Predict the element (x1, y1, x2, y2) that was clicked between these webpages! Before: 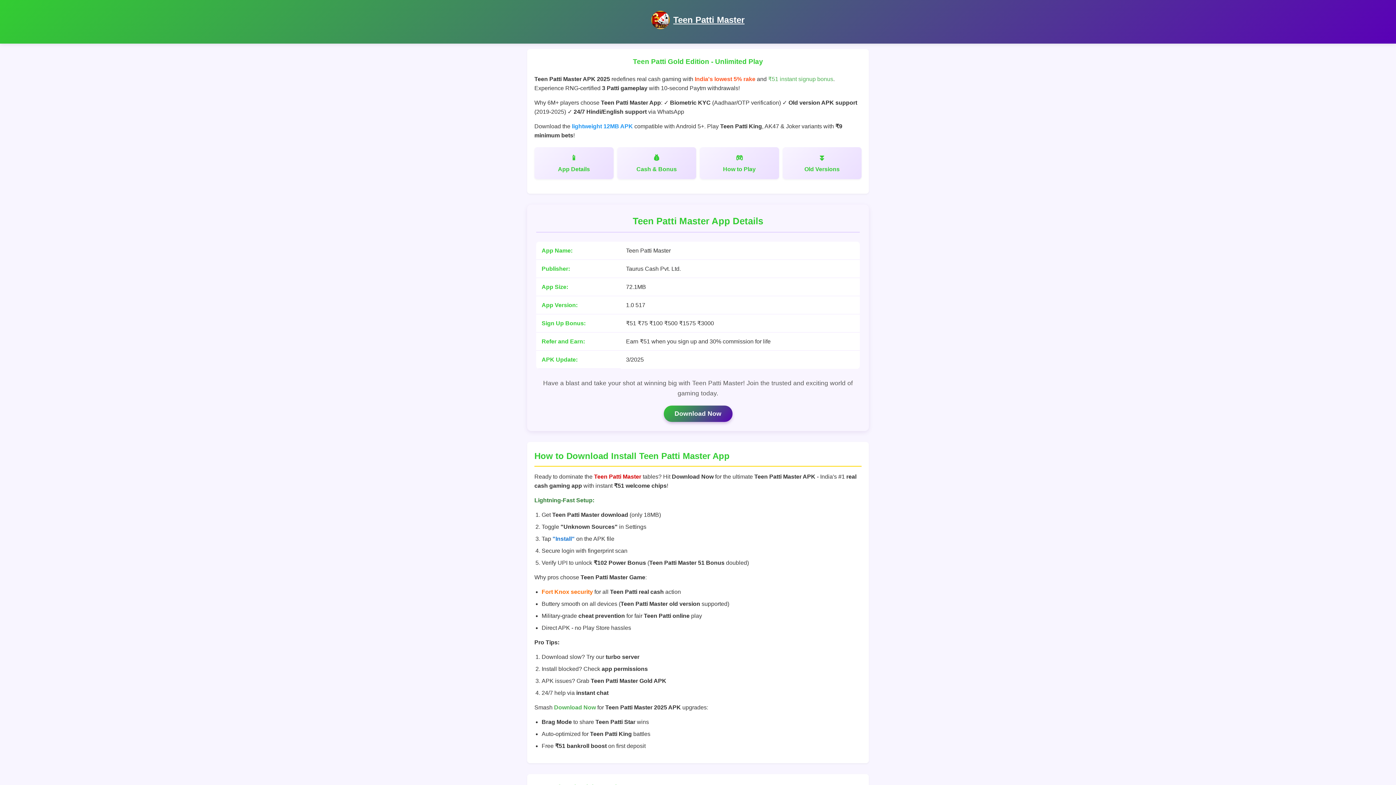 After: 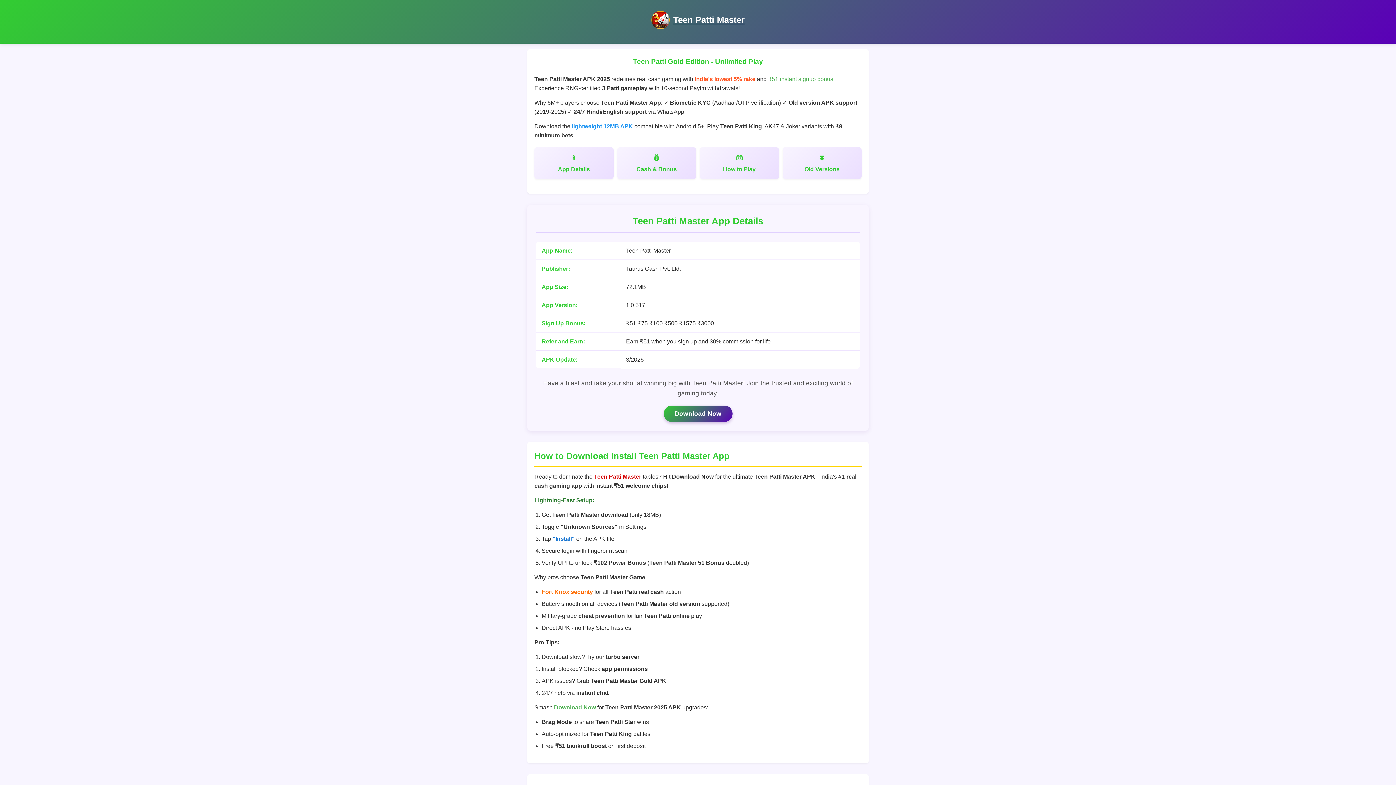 Action: label: Teen Patti Master bbox: (673, 14, 744, 24)